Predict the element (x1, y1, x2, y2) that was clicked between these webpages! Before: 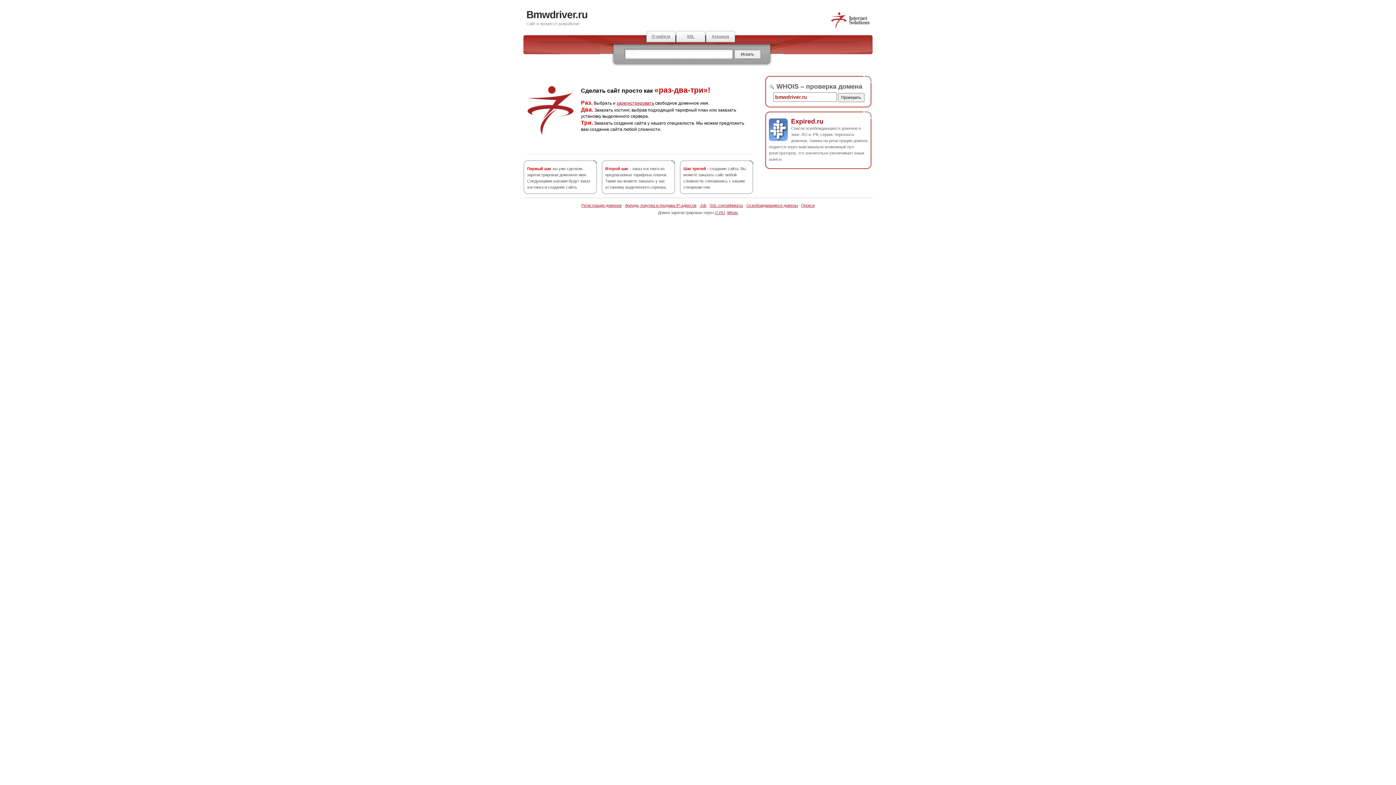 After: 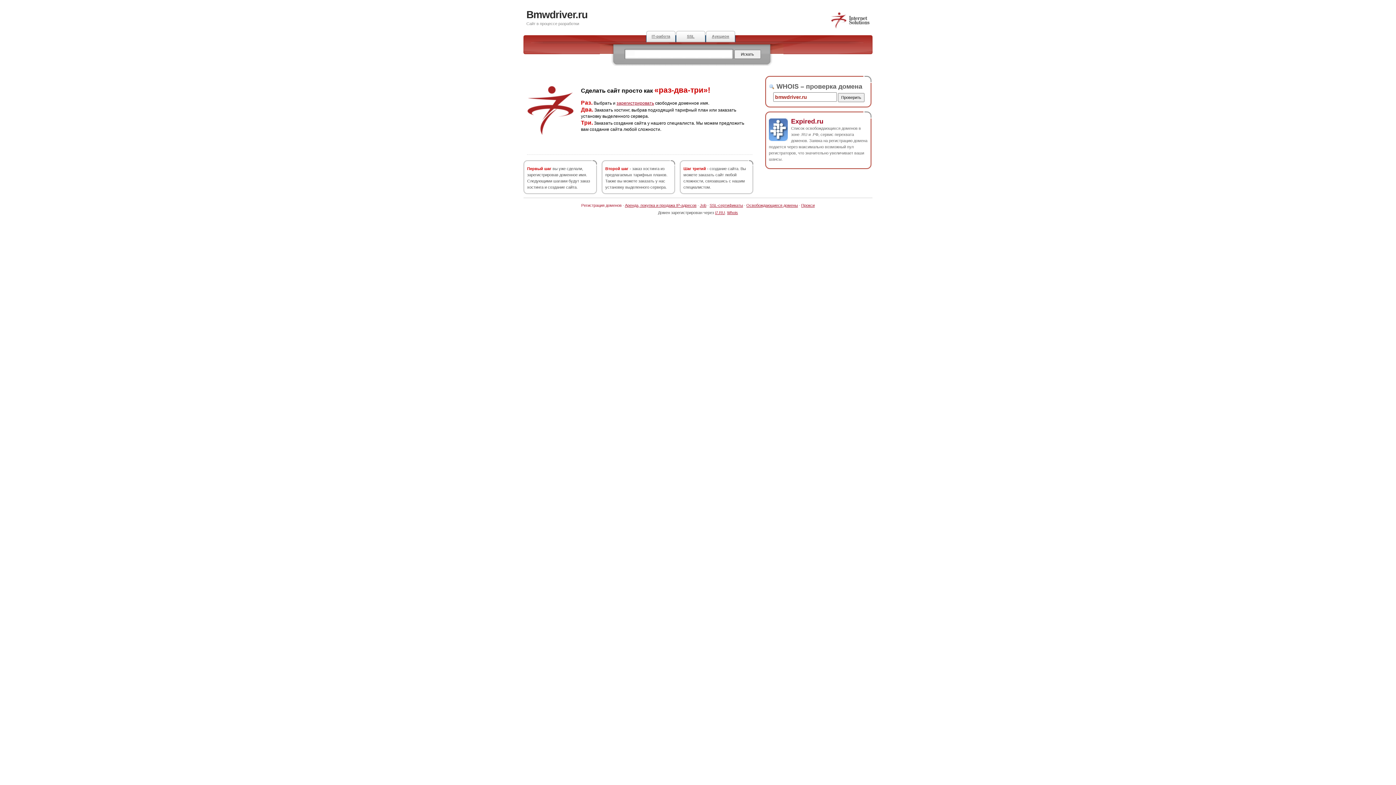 Action: label: Регистрация доменов bbox: (581, 203, 621, 207)